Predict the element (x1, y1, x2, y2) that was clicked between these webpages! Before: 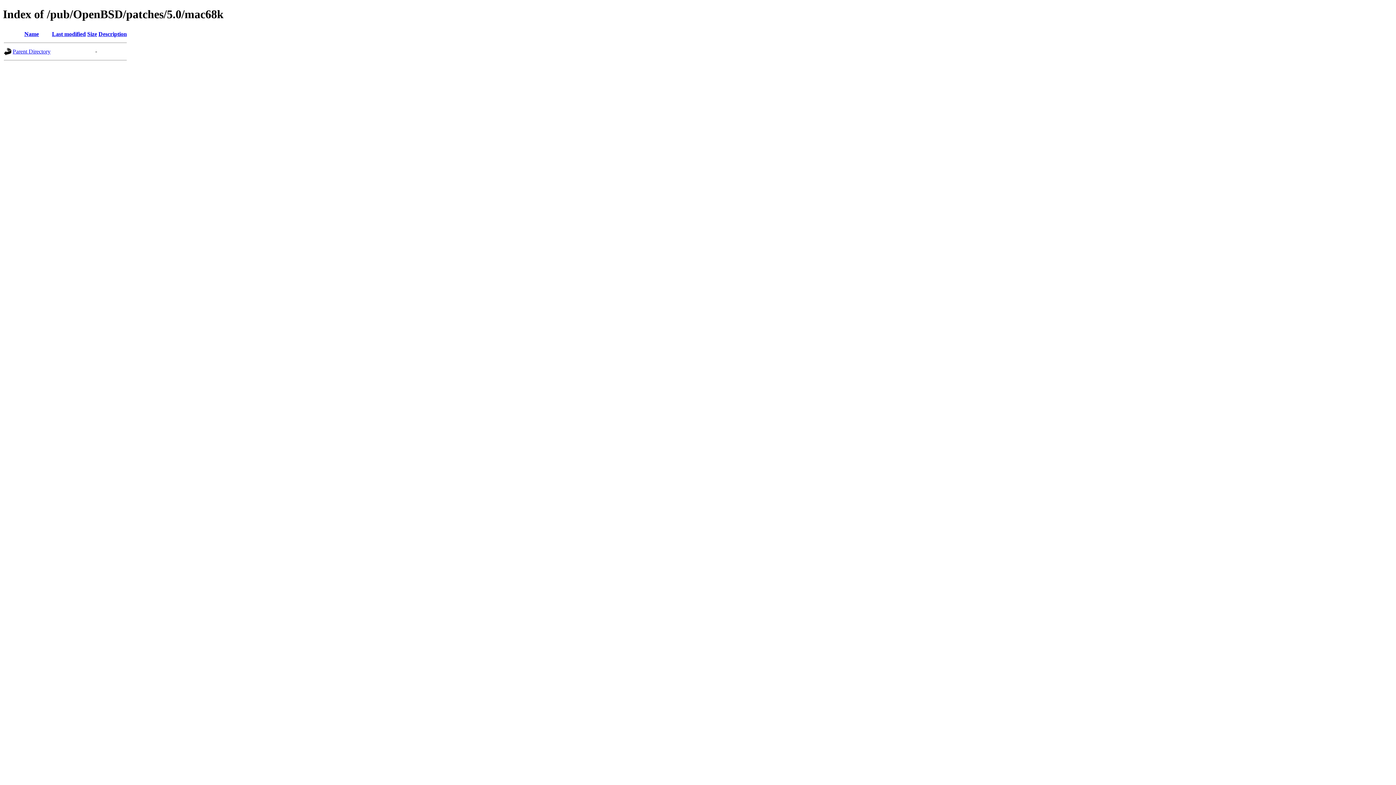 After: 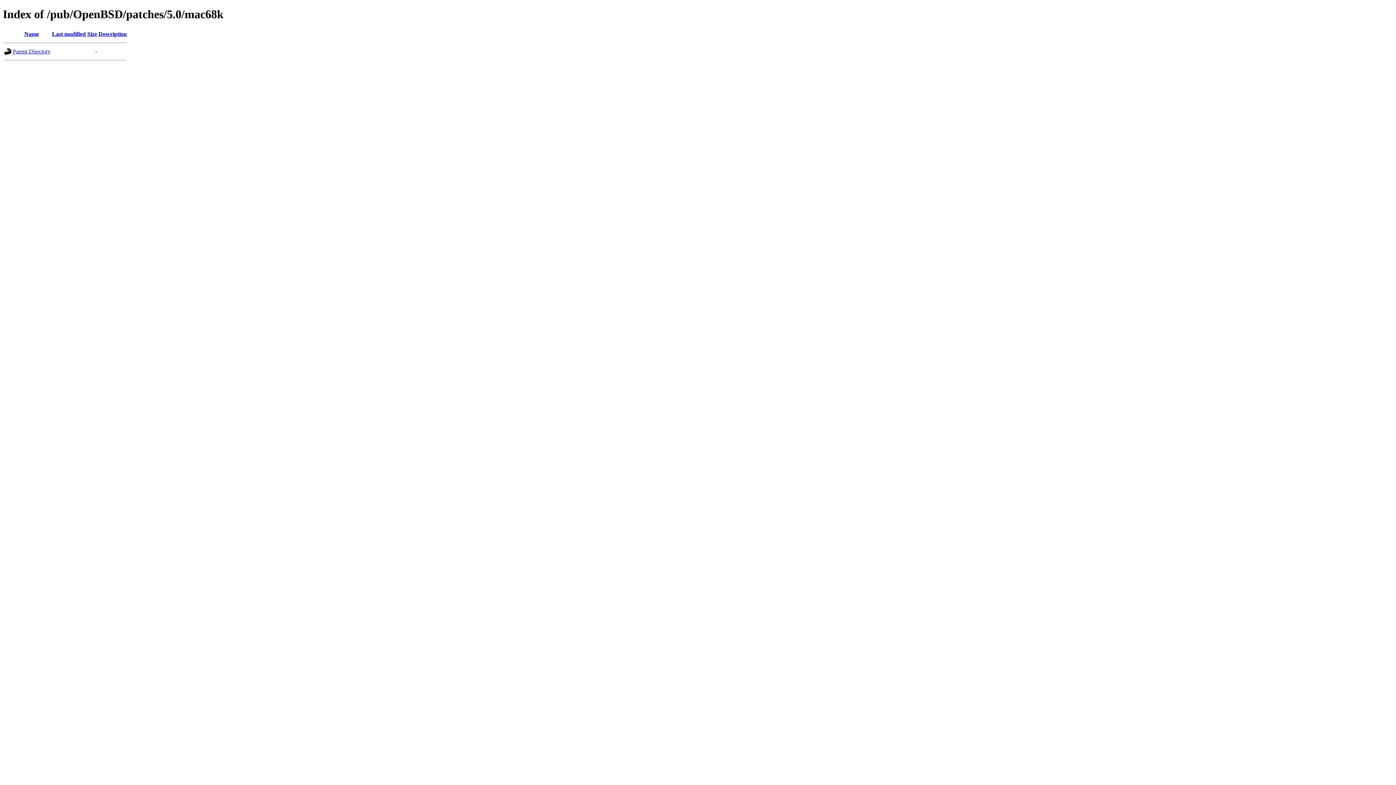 Action: bbox: (24, 30, 38, 37) label: Name